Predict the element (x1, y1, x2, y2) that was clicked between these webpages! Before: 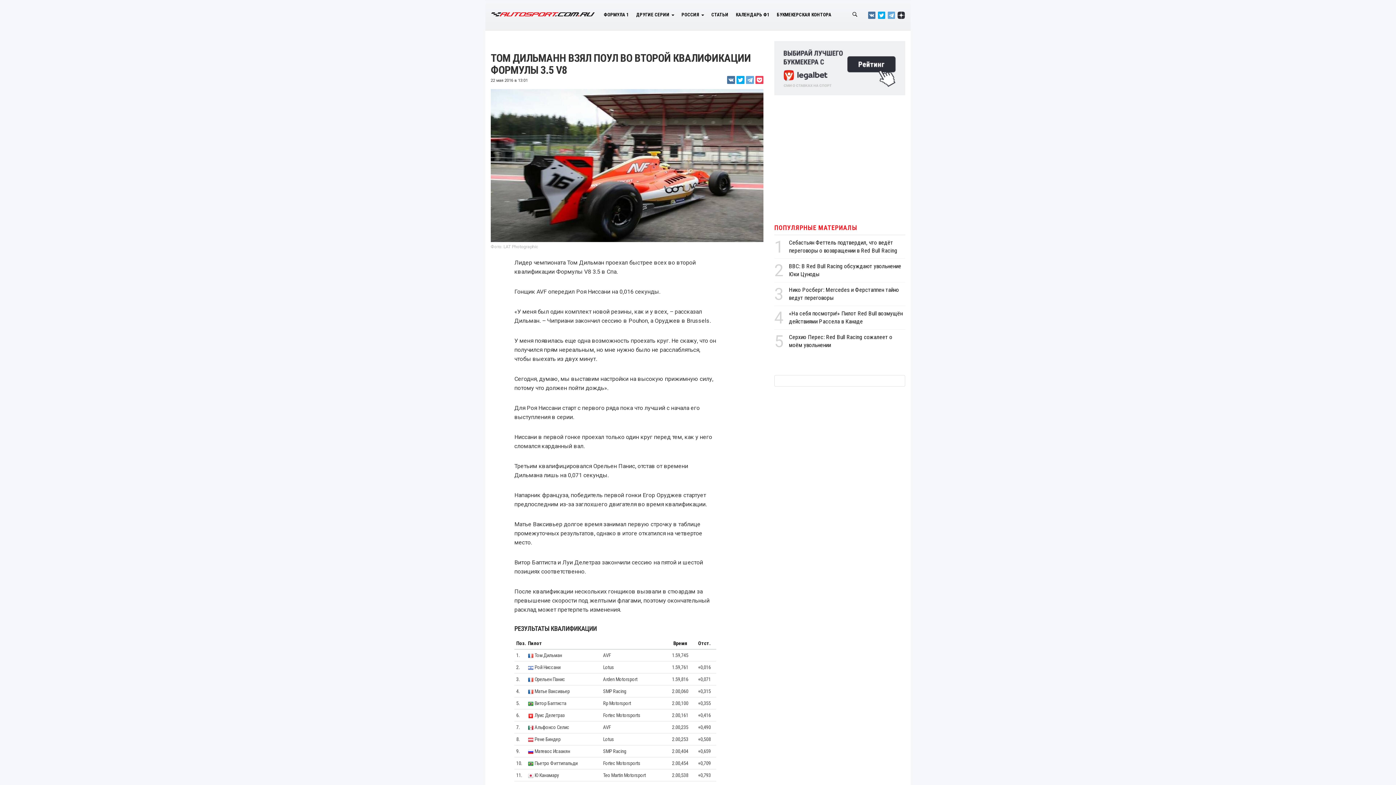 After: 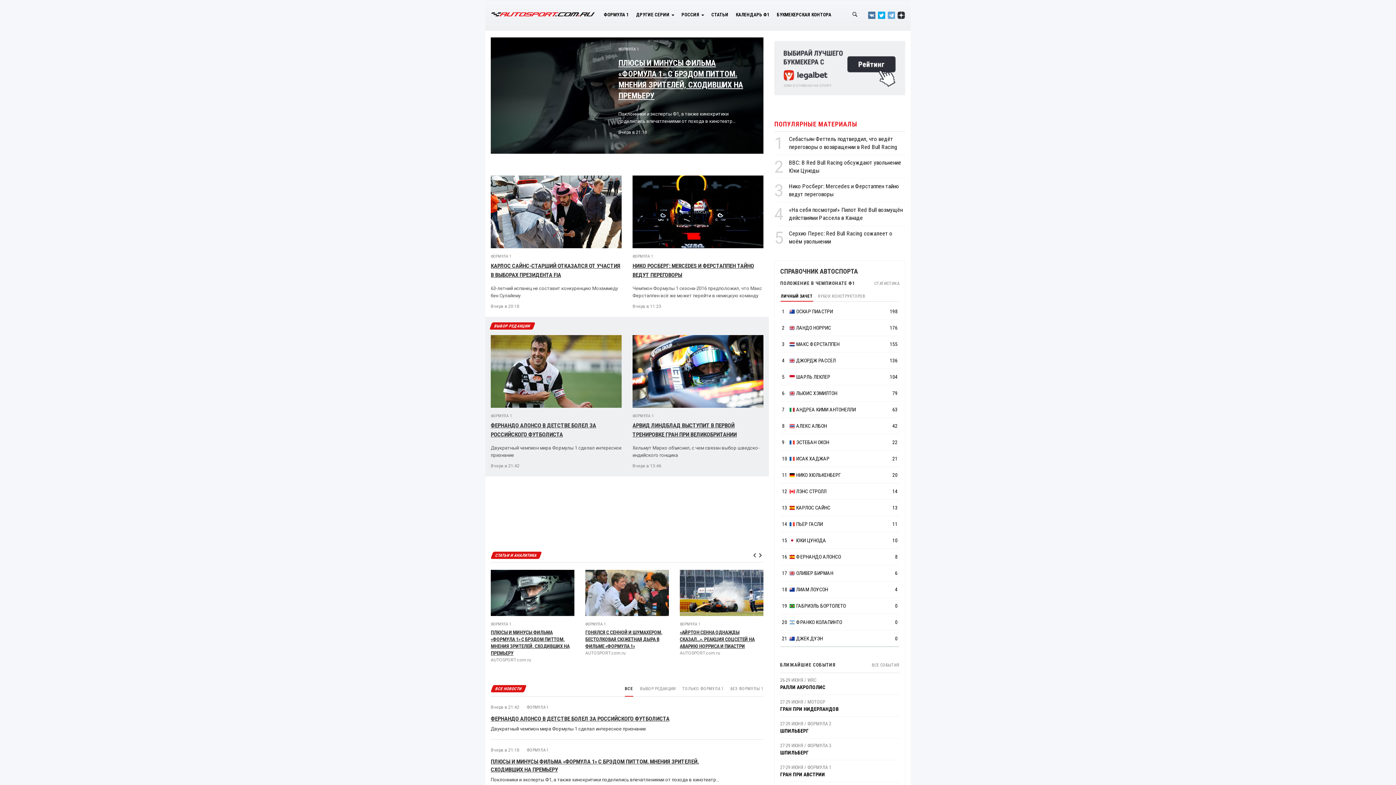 Action: bbox: (485, 5, 600, 24)